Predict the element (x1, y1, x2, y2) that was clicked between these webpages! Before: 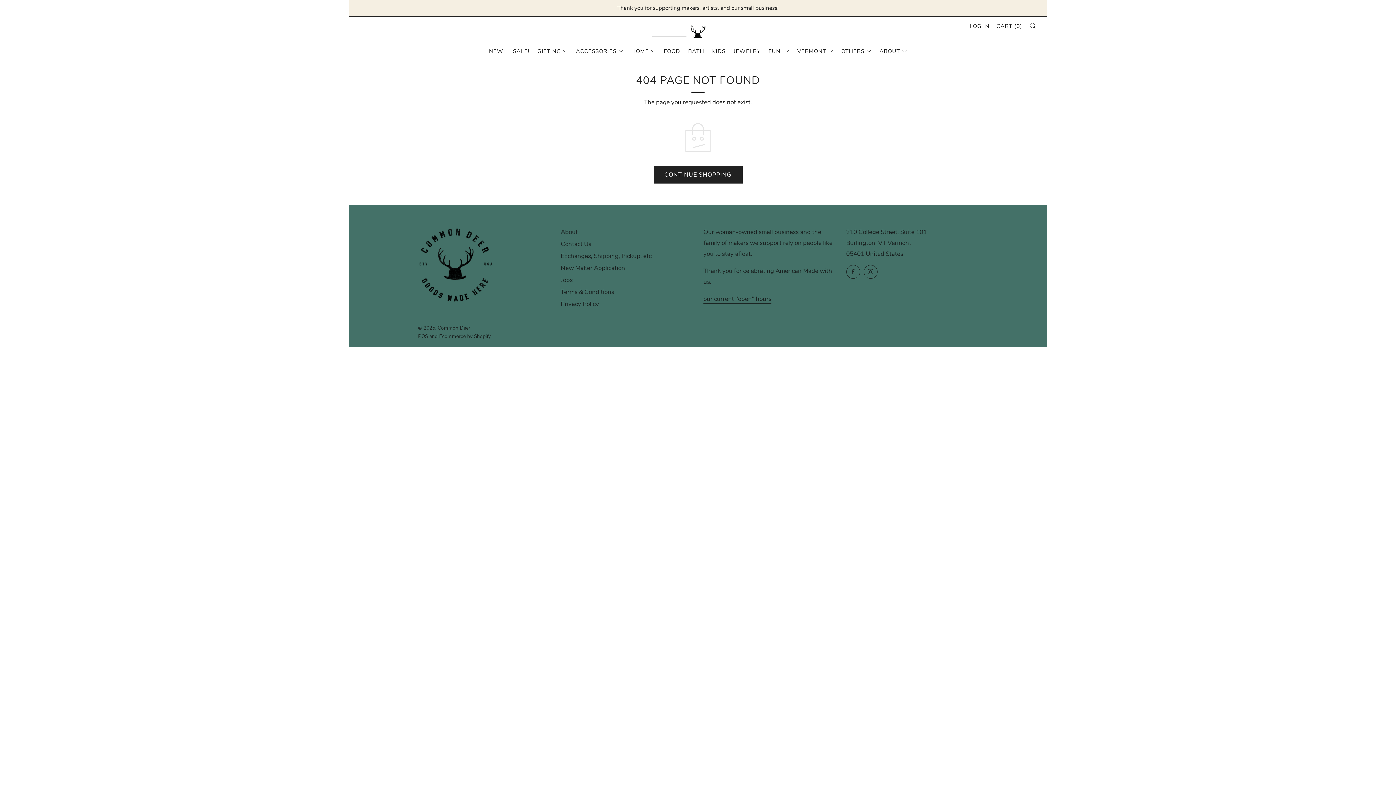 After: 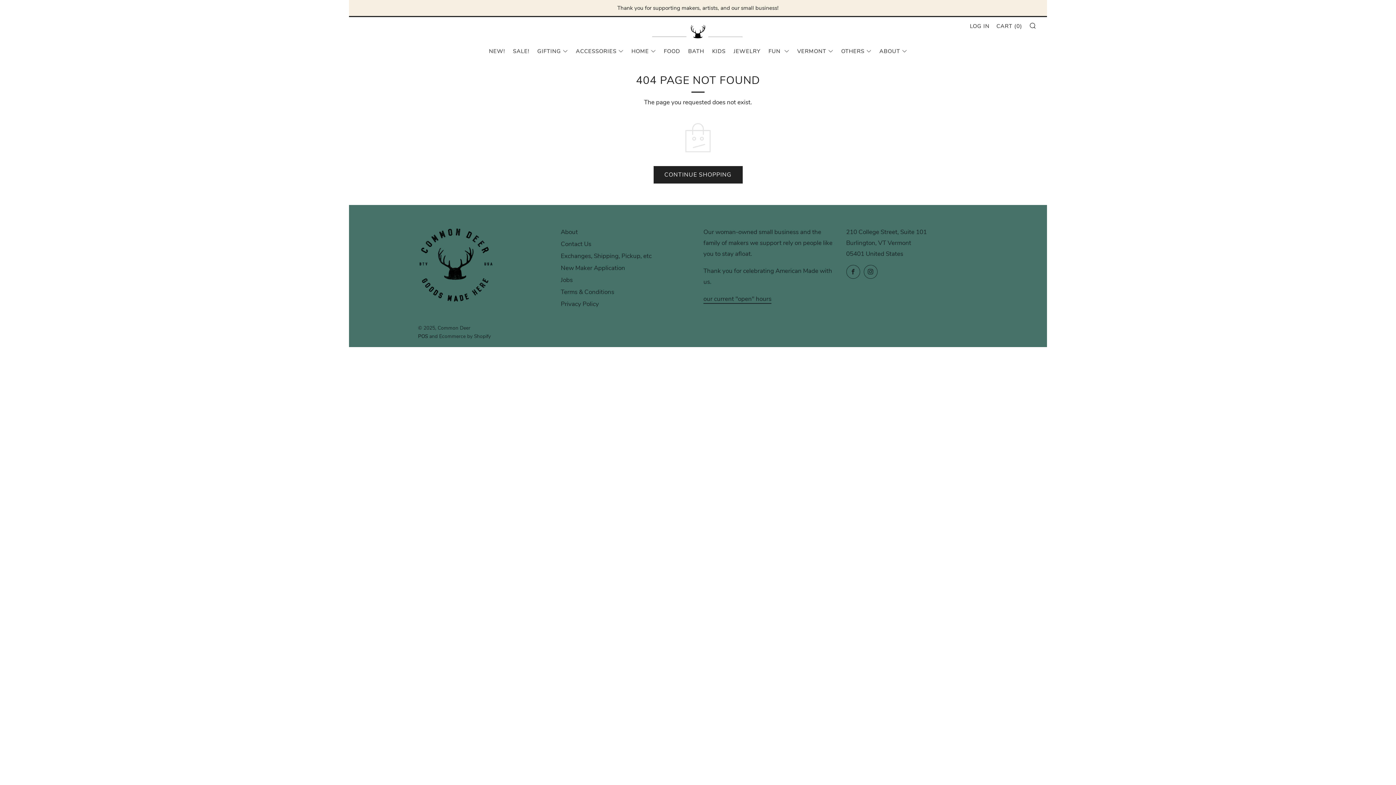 Action: label: POS bbox: (418, 333, 428, 340)